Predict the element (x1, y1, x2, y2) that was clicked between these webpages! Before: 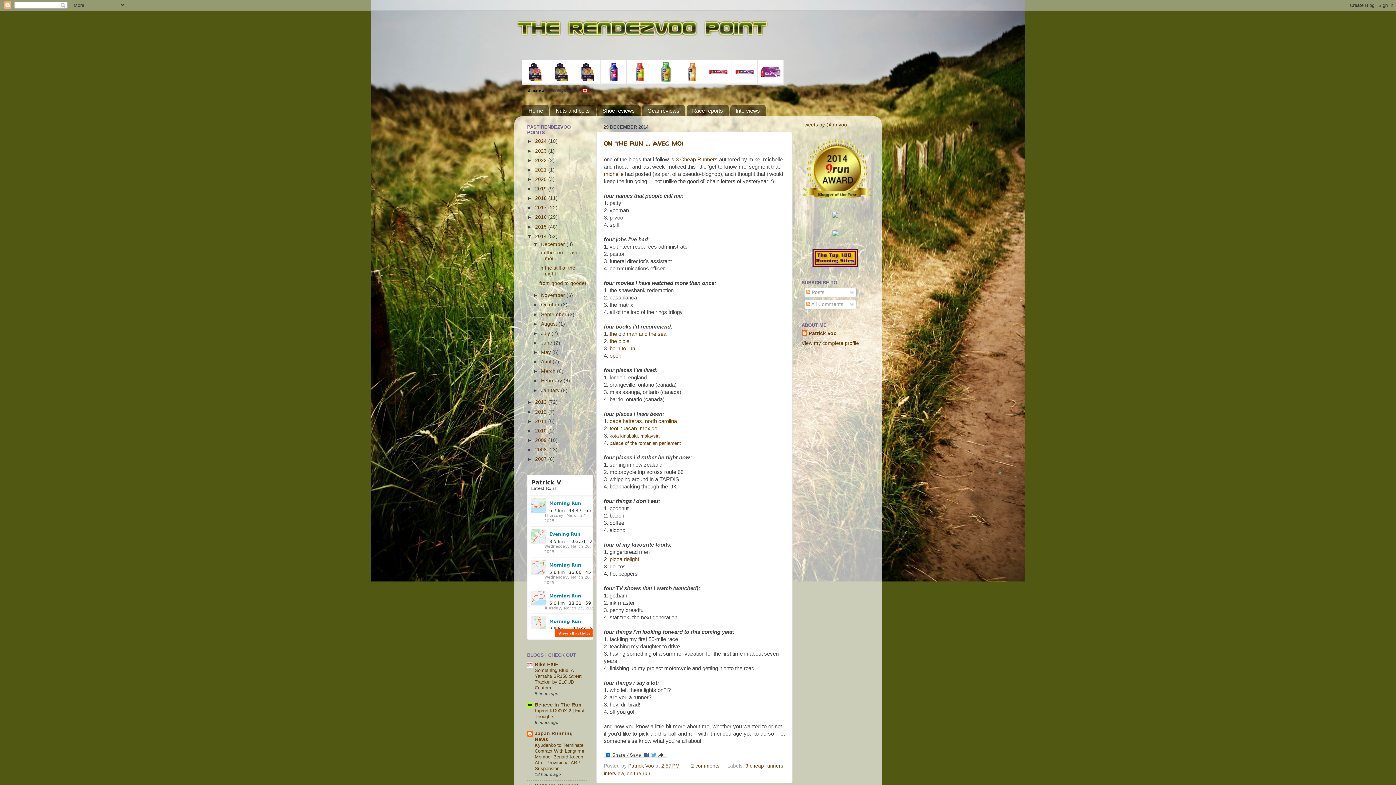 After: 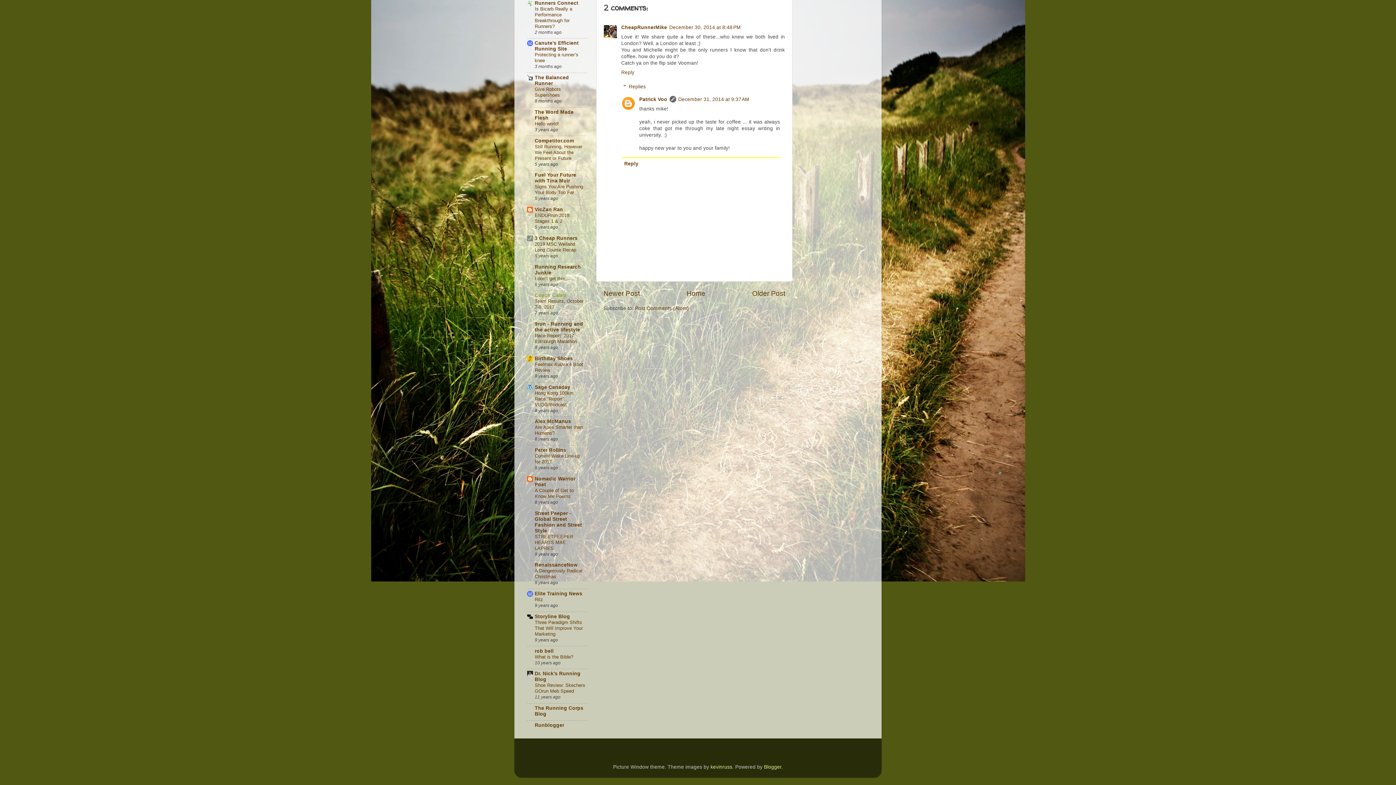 Action: label: 2 comments:  bbox: (691, 763, 722, 769)